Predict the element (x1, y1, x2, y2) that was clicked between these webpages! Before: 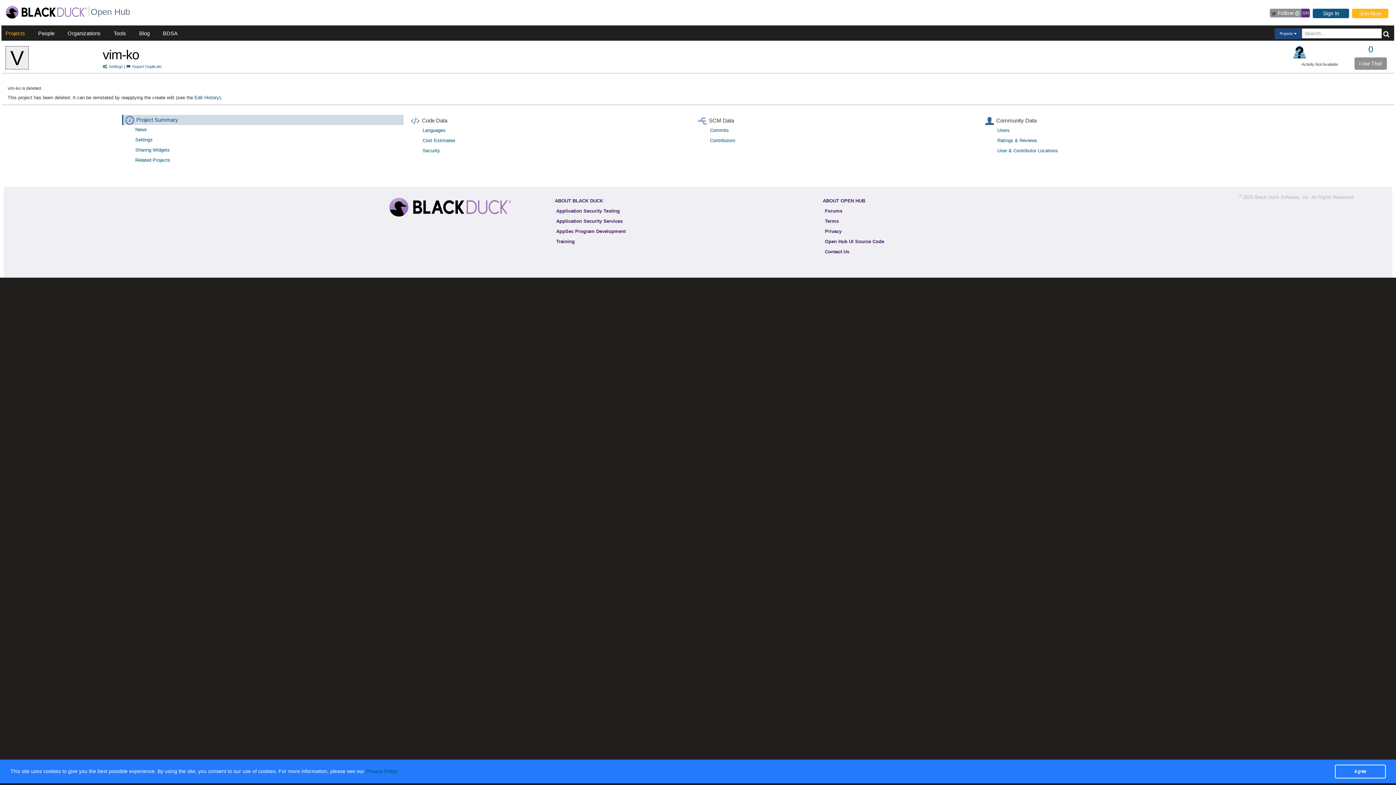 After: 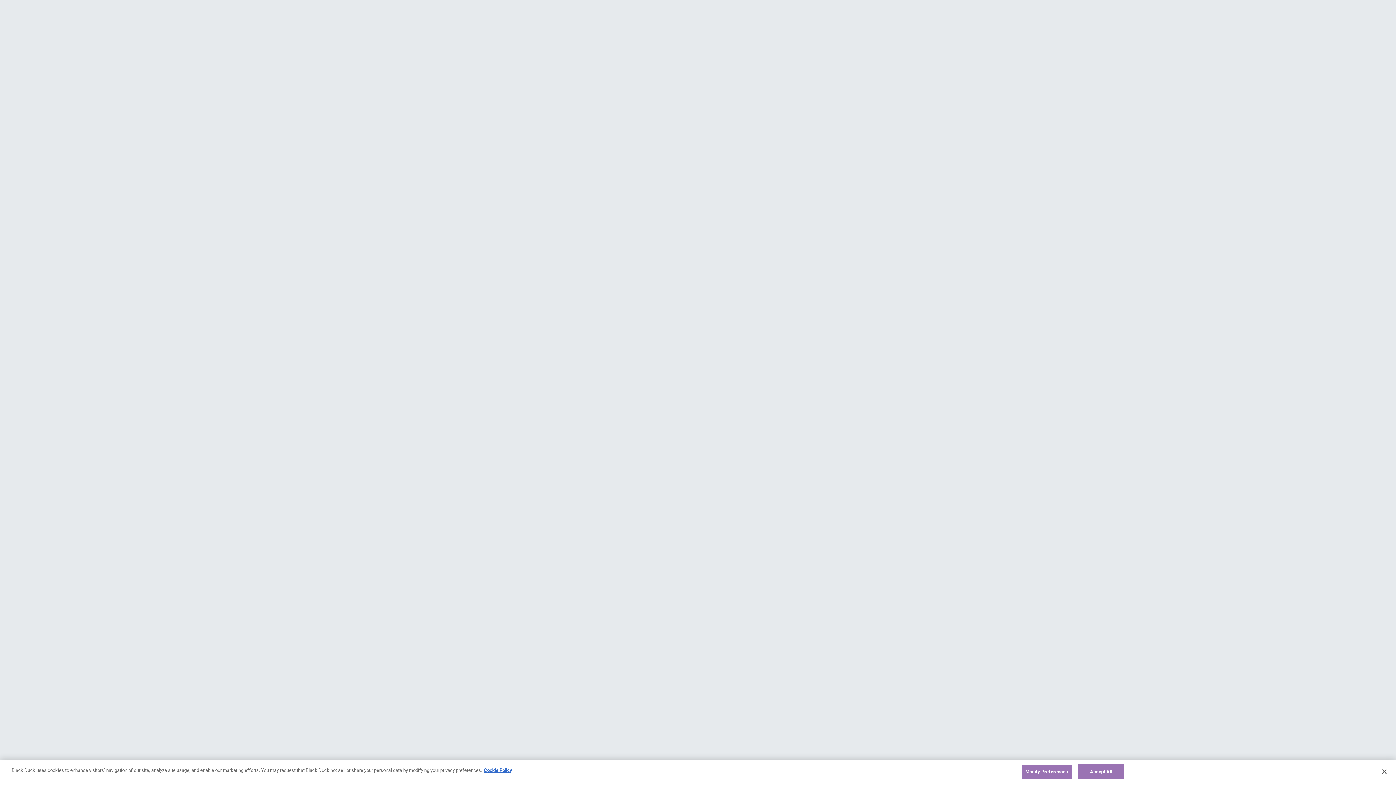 Action: bbox: (822, 216, 841, 225) label: Terms